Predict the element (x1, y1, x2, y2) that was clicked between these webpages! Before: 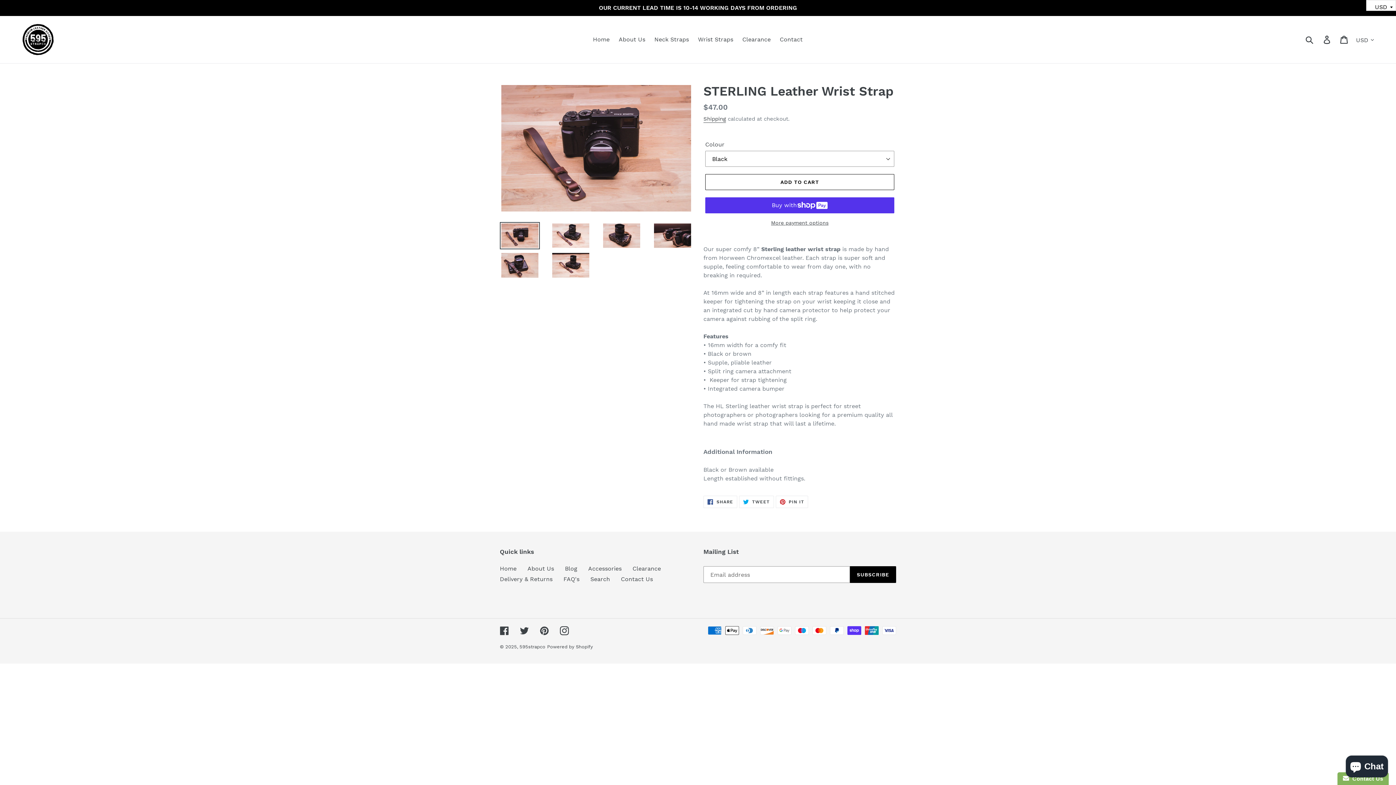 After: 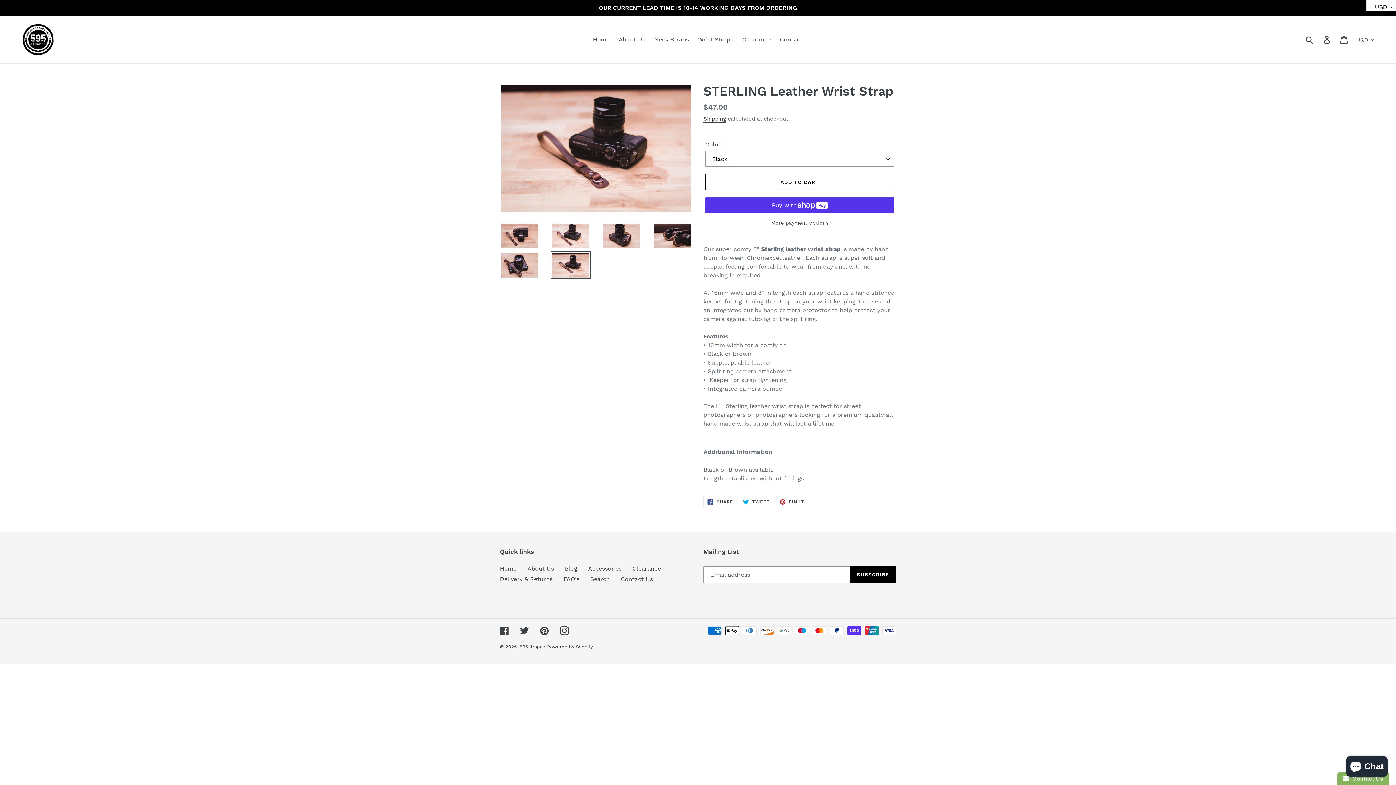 Action: bbox: (550, 251, 590, 279)